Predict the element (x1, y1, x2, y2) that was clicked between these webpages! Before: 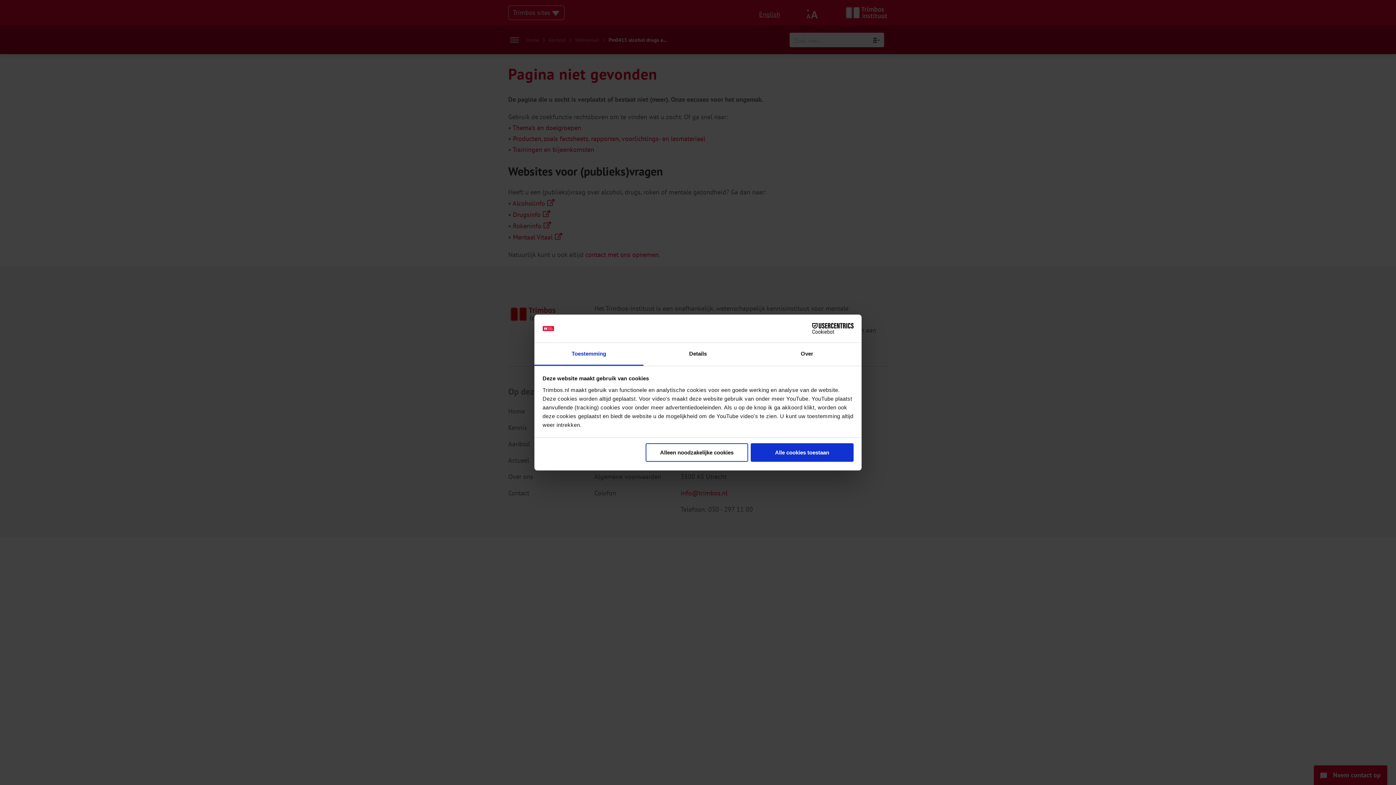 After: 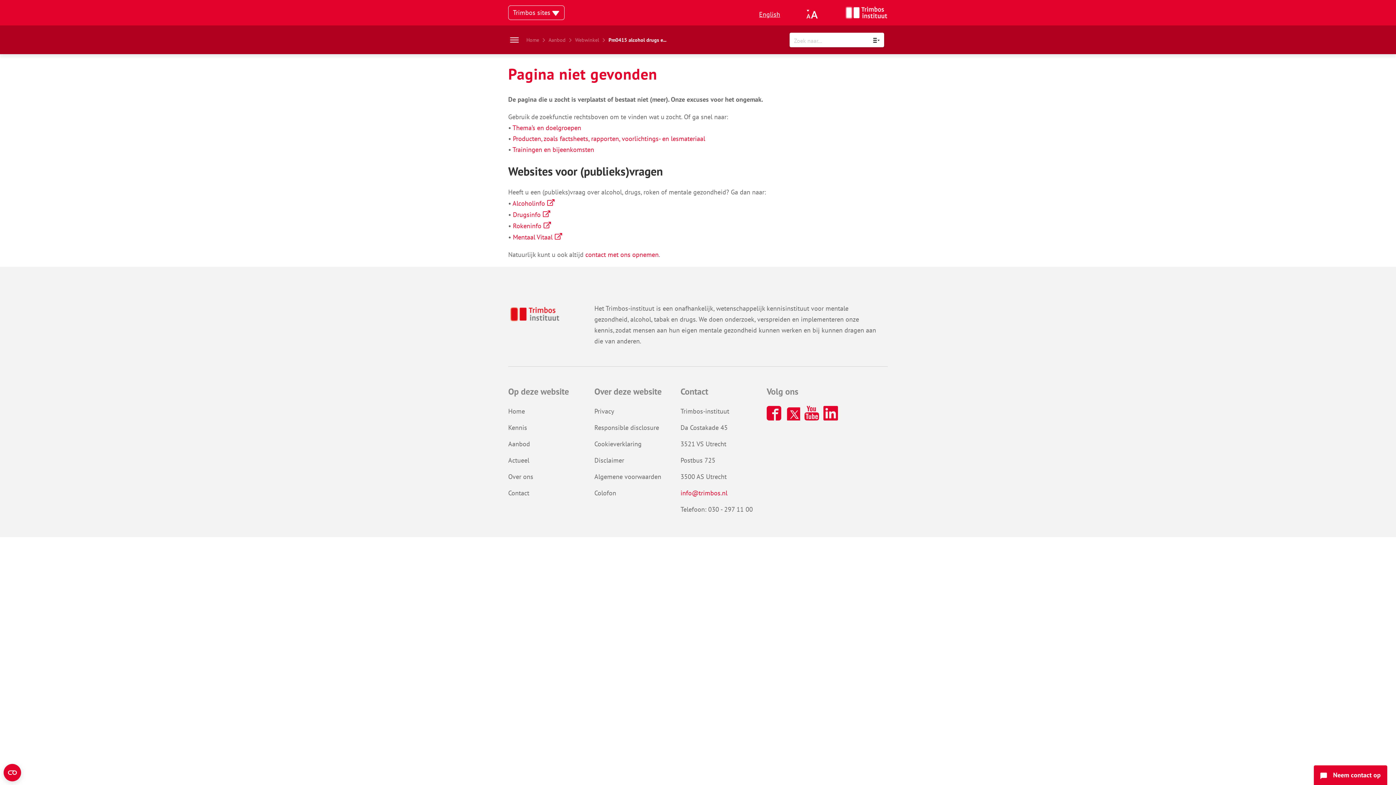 Action: label: Alle cookies toestaan bbox: (751, 443, 853, 462)